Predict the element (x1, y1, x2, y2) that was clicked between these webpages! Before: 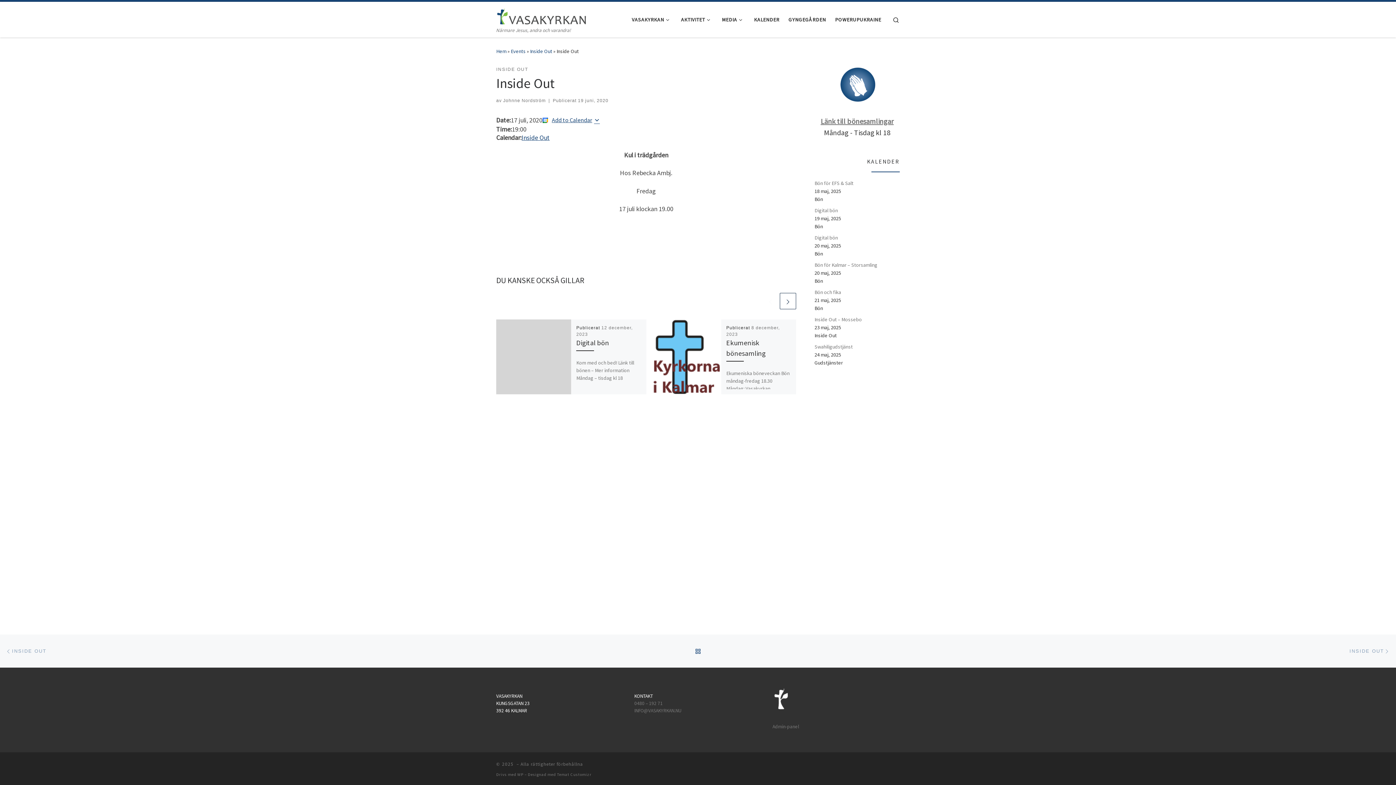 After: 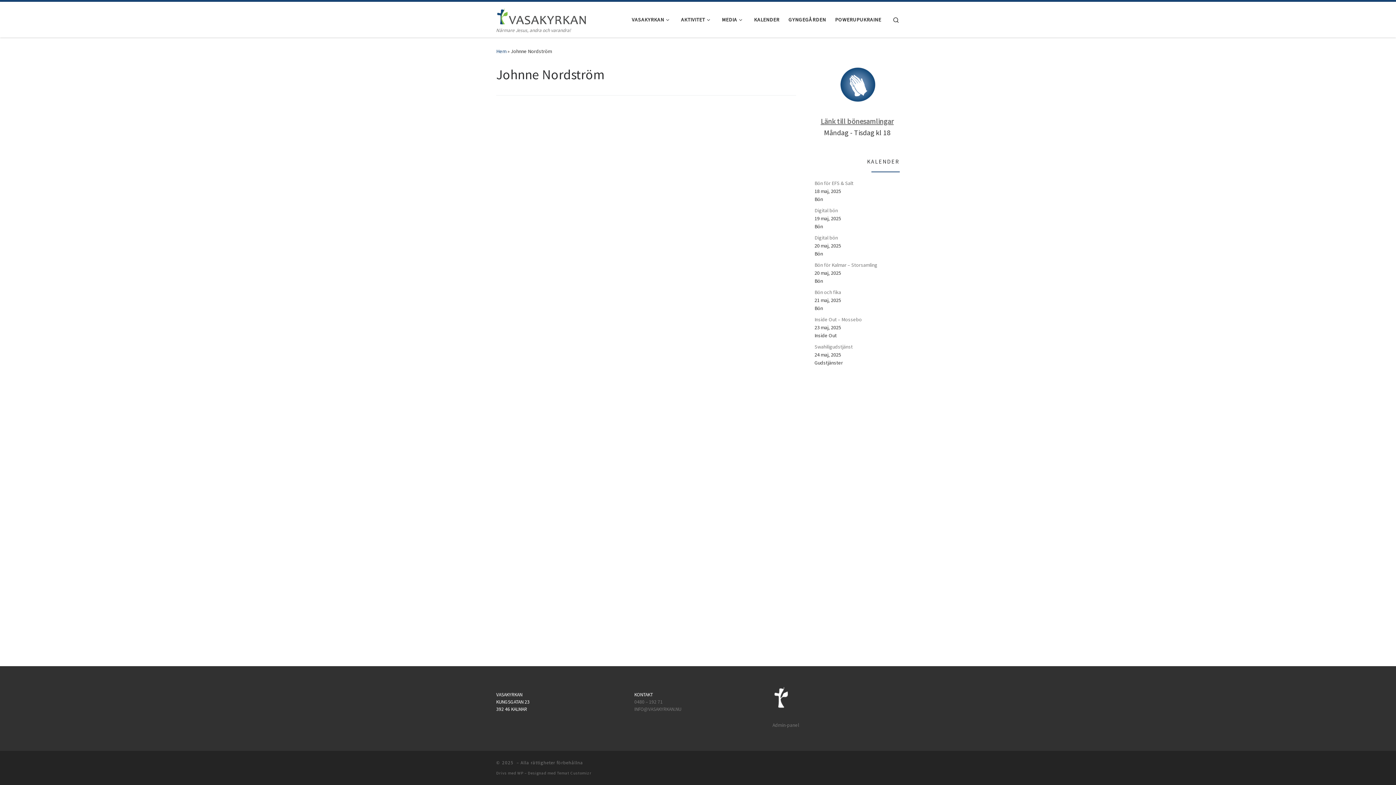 Action: label: Johnne Nordström bbox: (503, 98, 545, 103)